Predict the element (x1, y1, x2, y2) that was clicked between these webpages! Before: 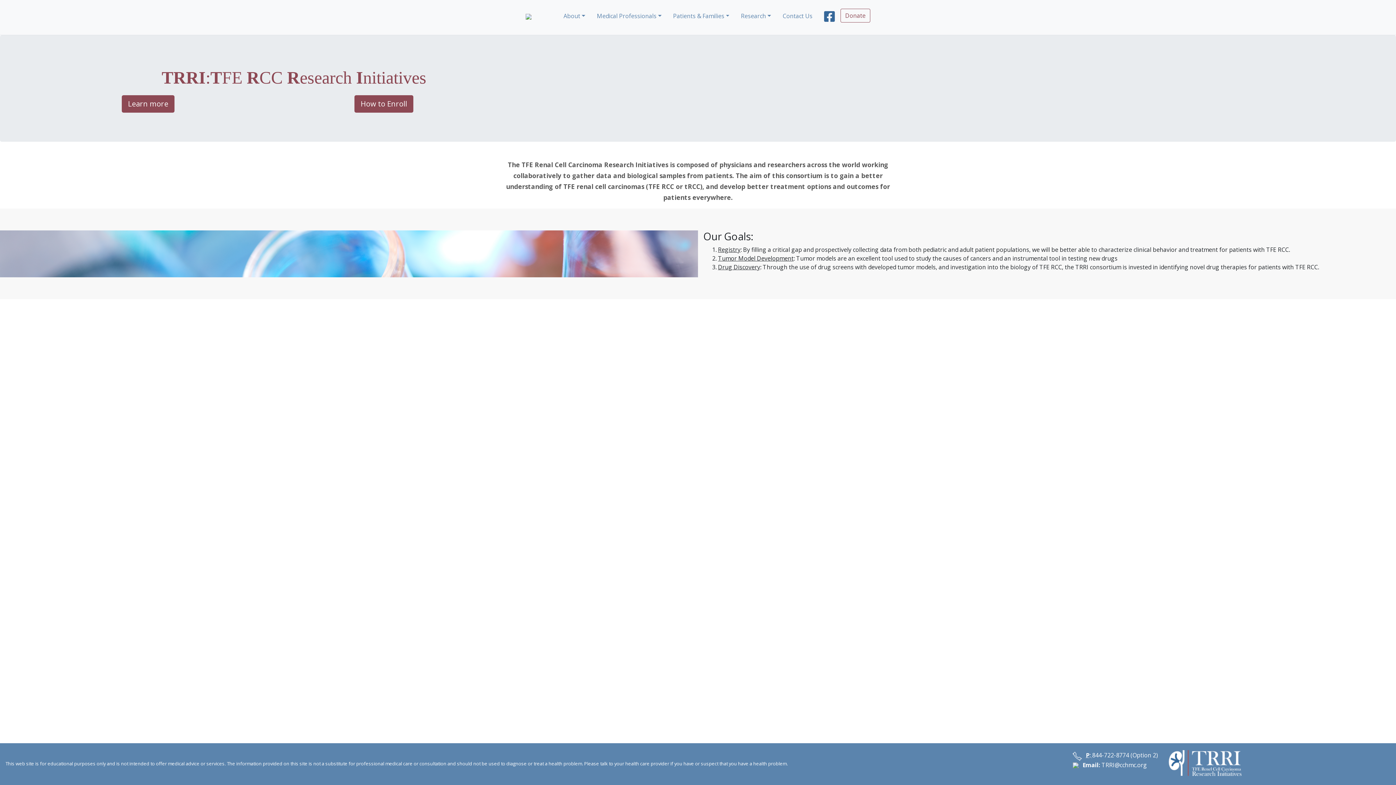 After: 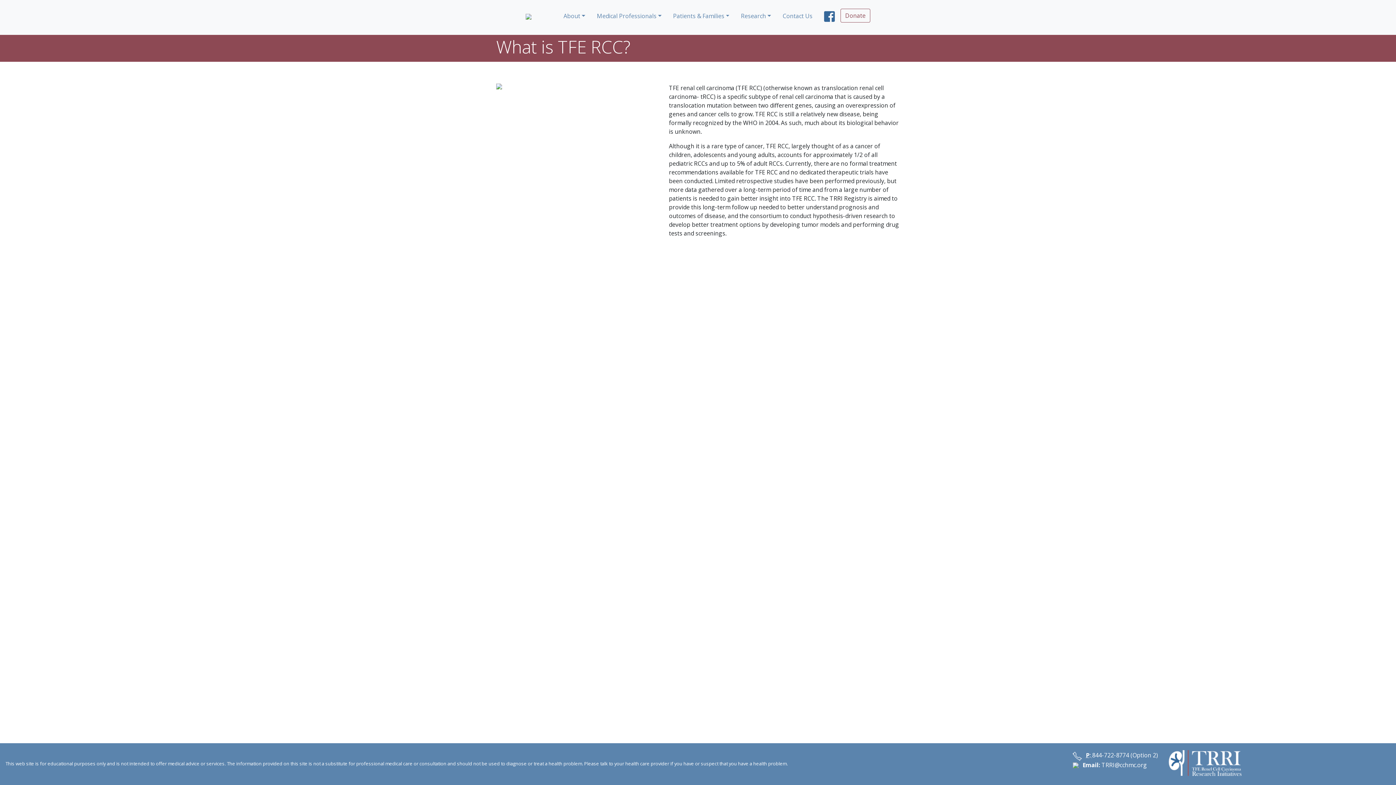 Action: label: Learn more bbox: (121, 100, 174, 106)